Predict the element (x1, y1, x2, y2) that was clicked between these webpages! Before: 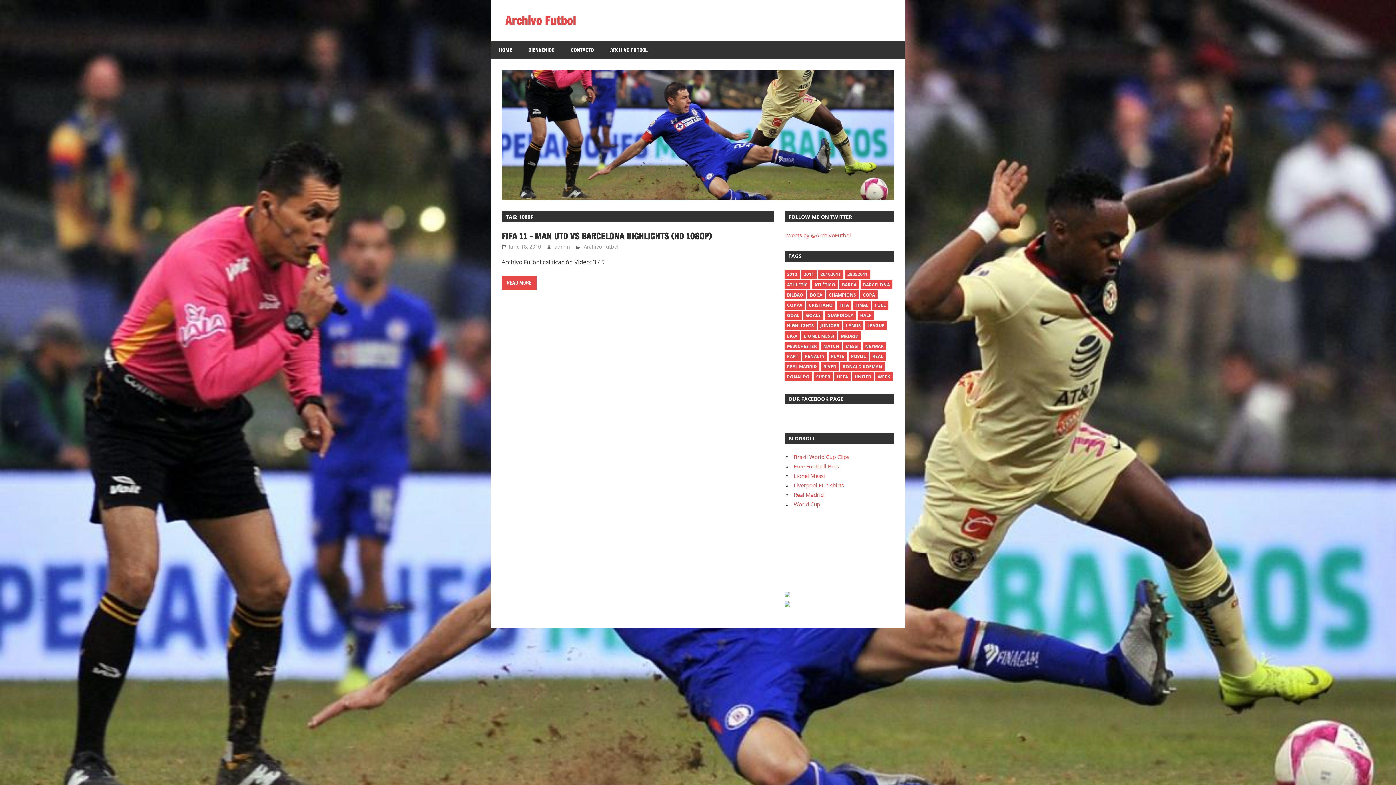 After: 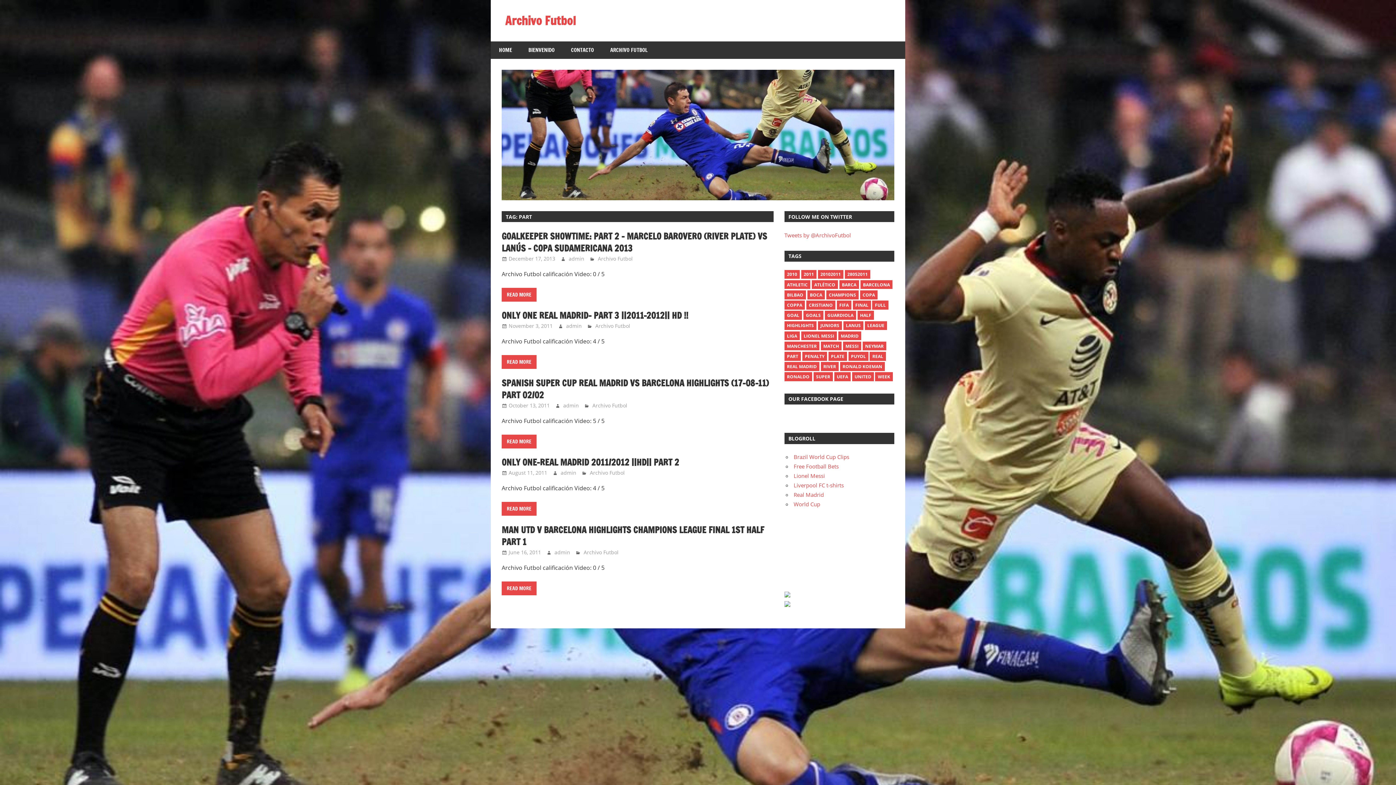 Action: label: part (5 items) bbox: (784, 352, 801, 360)